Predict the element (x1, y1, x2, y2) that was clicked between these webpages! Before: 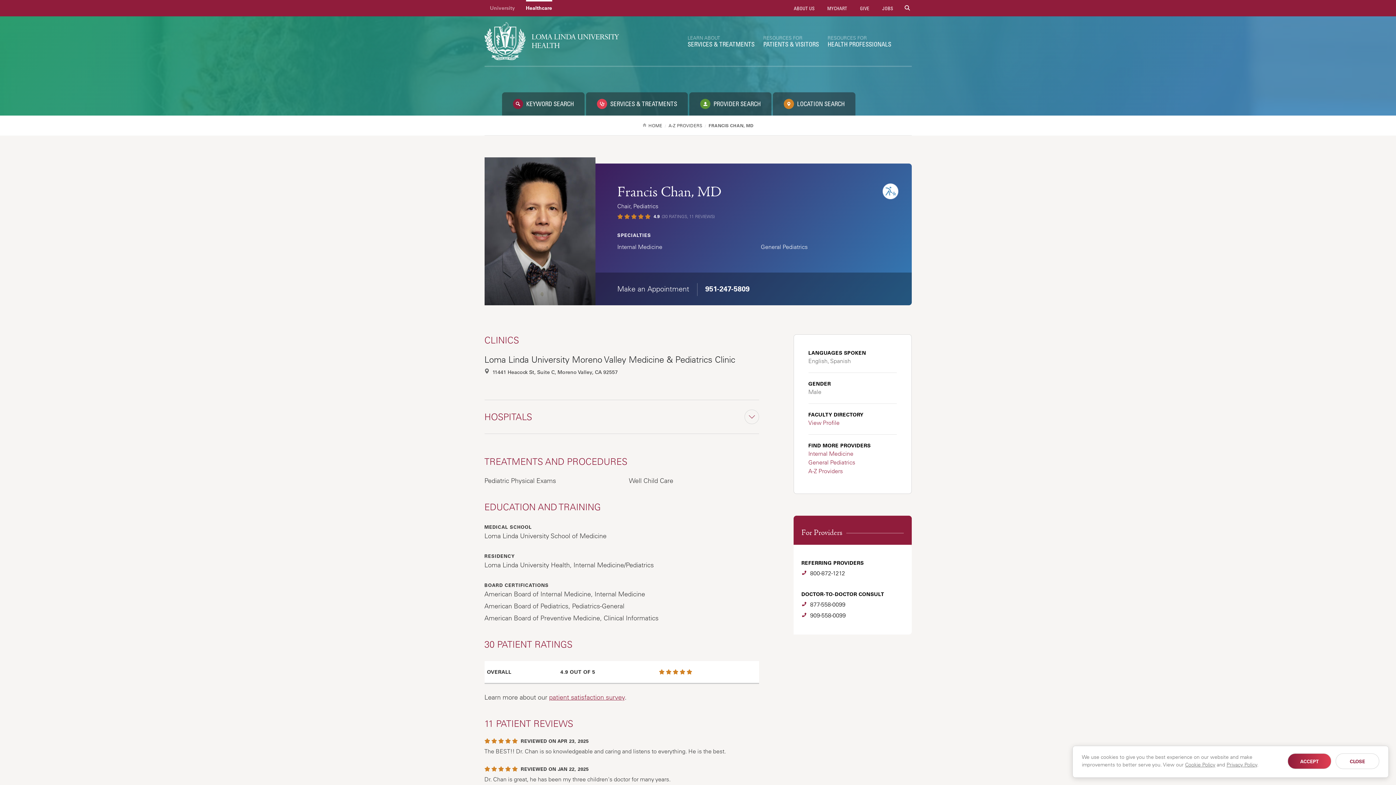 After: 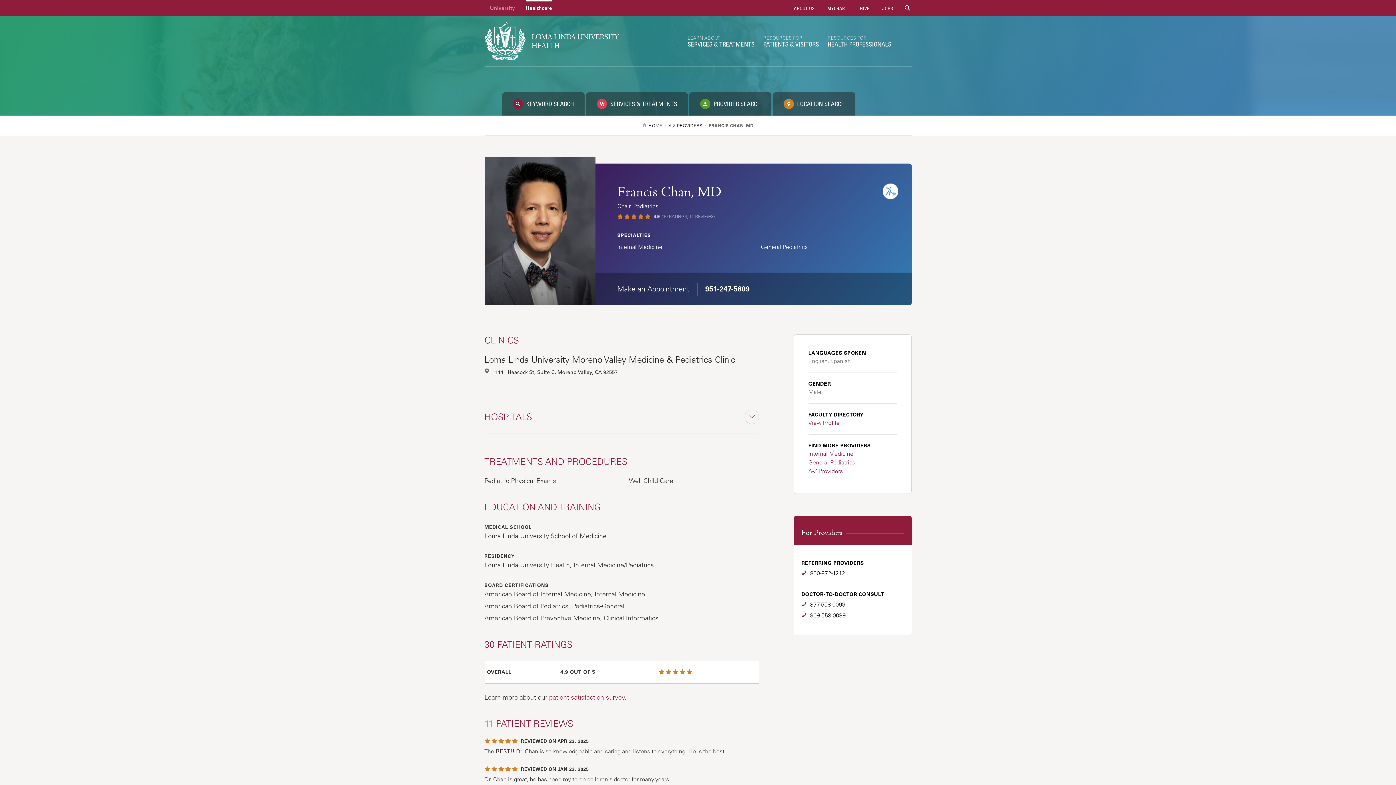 Action: bbox: (1288, 753, 1331, 769) label: ACCEPT